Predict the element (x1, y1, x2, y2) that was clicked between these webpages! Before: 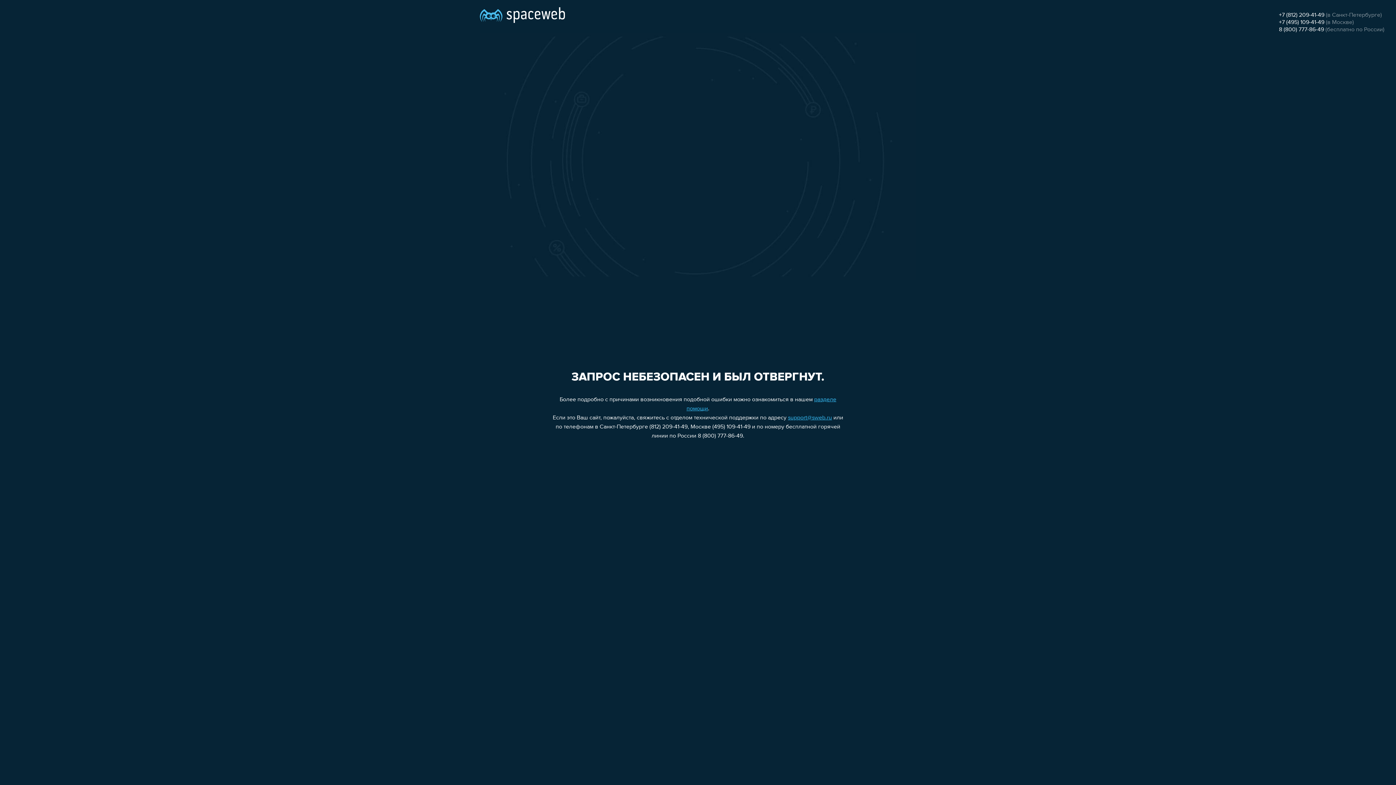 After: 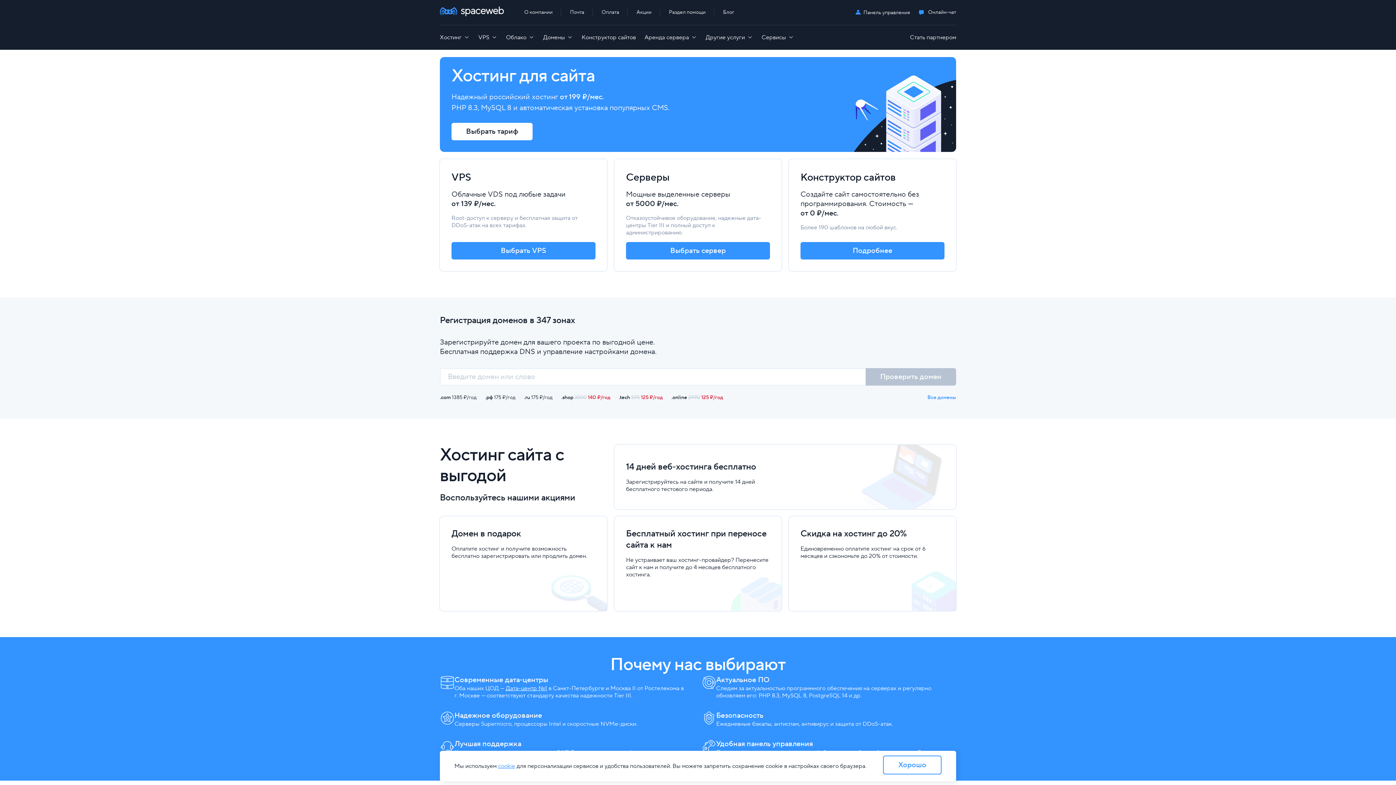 Action: bbox: (480, 0, 565, 25)